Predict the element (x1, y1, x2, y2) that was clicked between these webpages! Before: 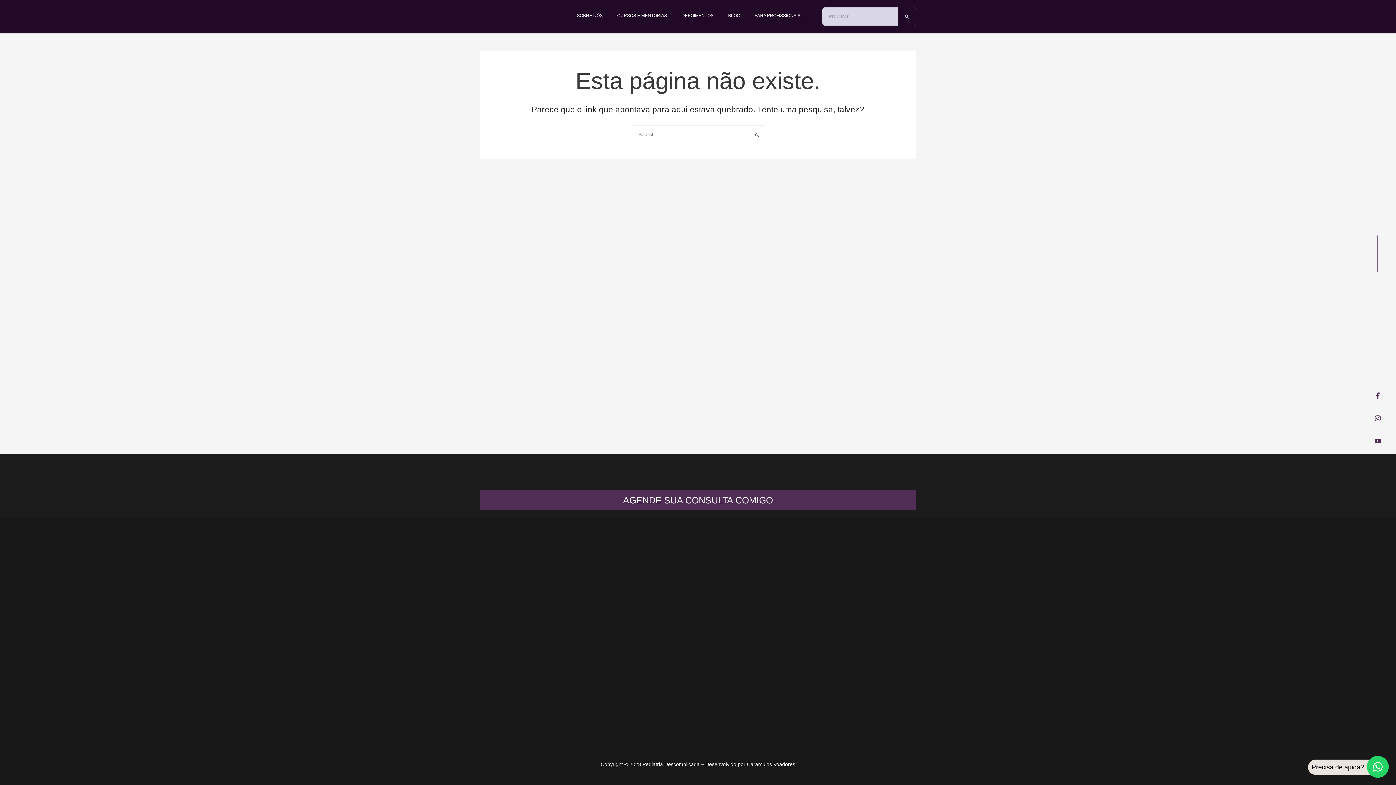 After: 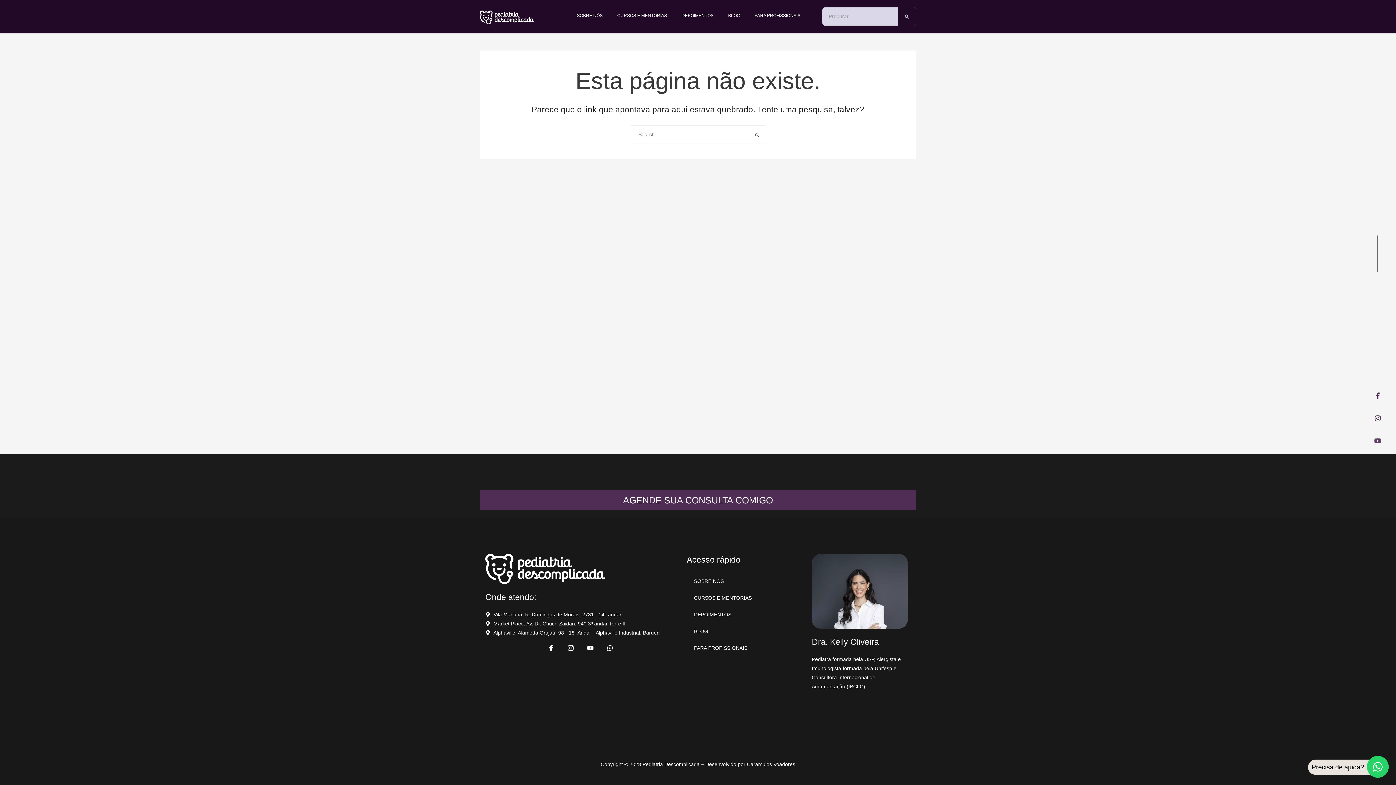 Action: bbox: (1374, 437, 1381, 444) label: Youtube